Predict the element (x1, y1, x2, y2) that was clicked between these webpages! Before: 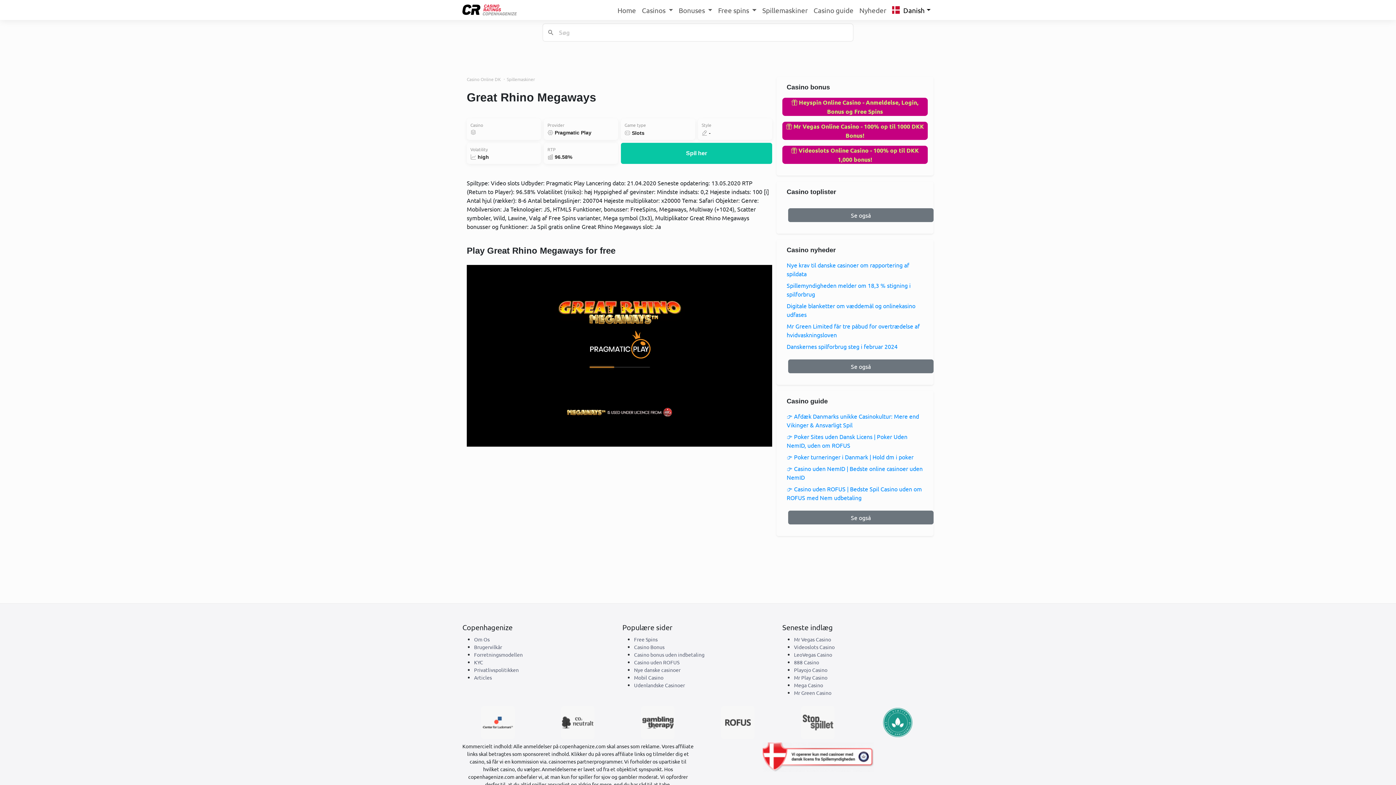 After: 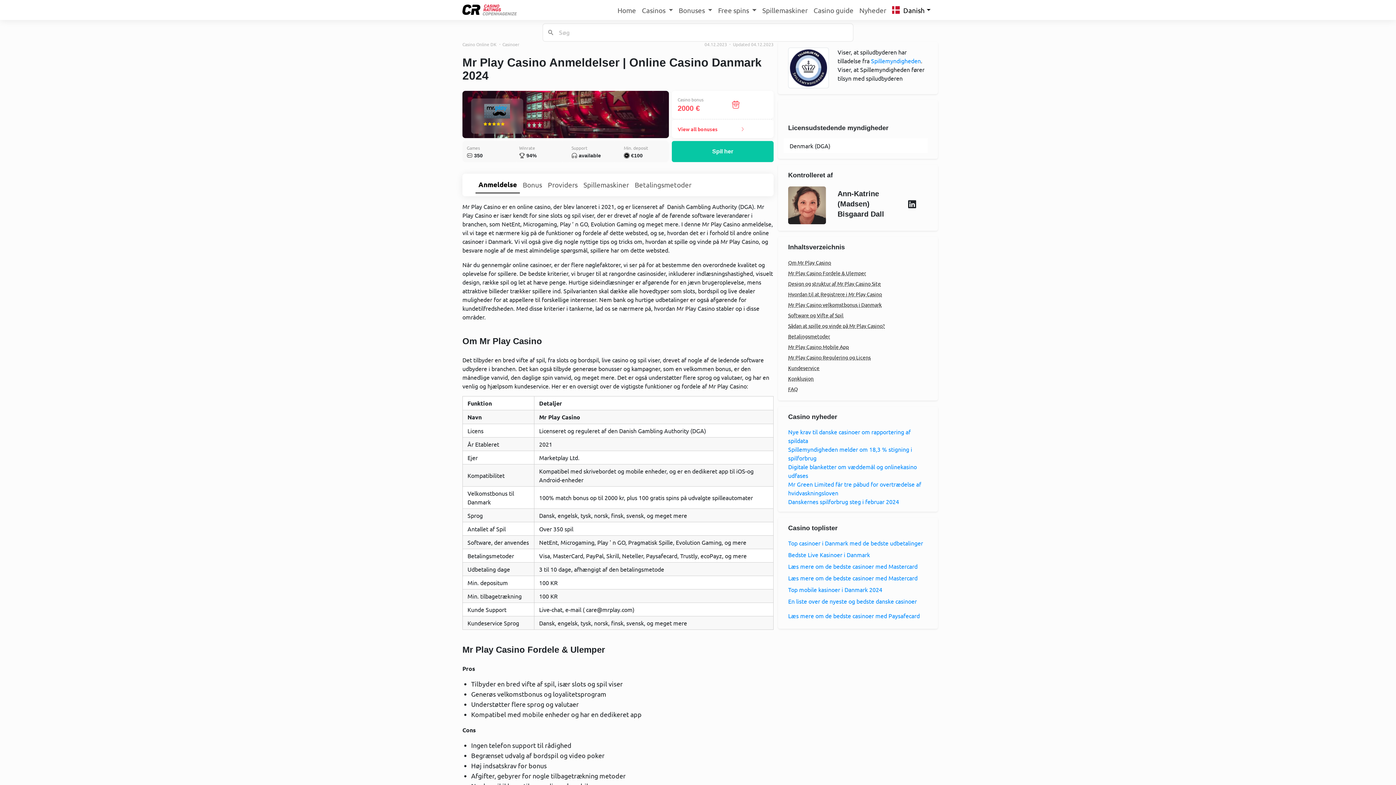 Action: label: Mr Play Casino bbox: (794, 674, 827, 681)